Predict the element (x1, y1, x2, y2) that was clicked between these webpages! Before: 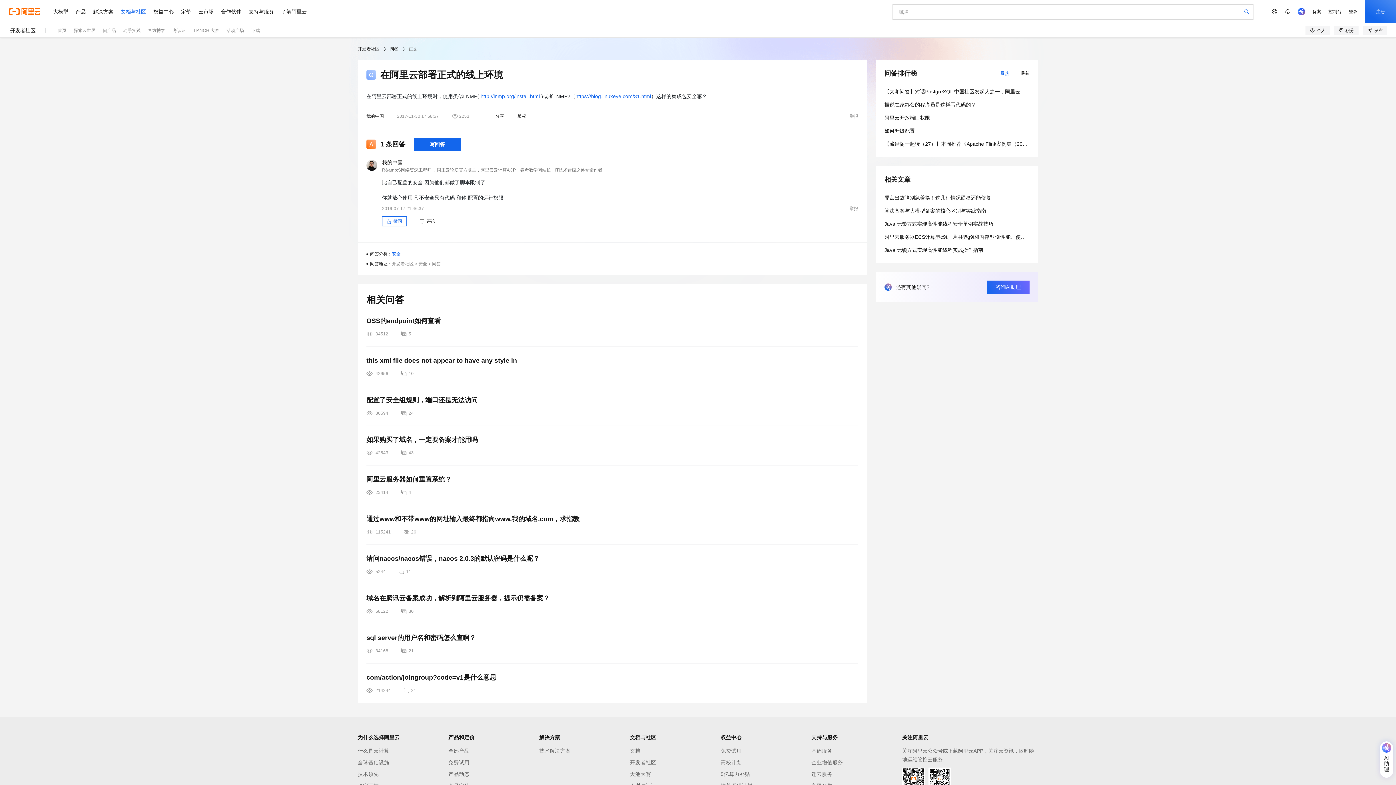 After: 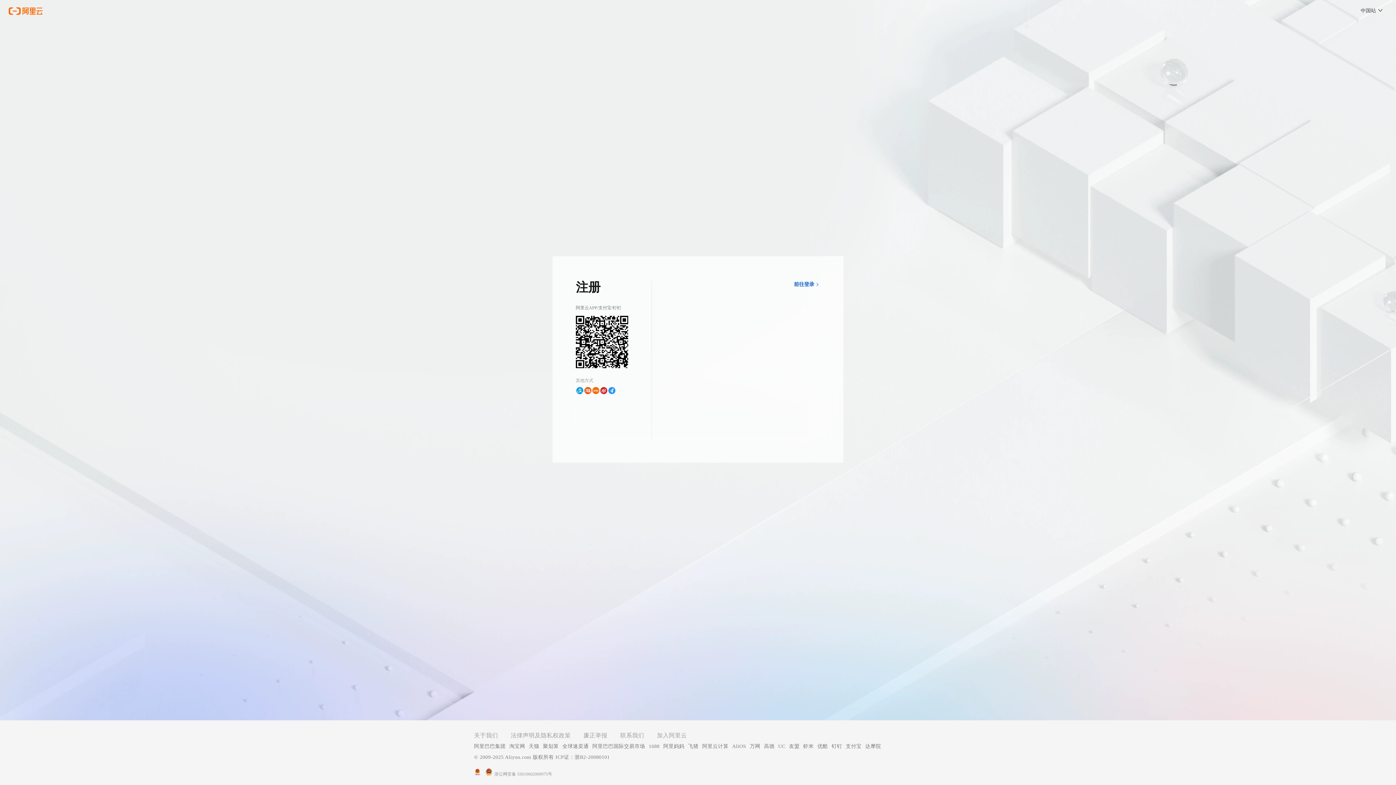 Action: label: 注册 bbox: (1365, 0, 1396, 23)